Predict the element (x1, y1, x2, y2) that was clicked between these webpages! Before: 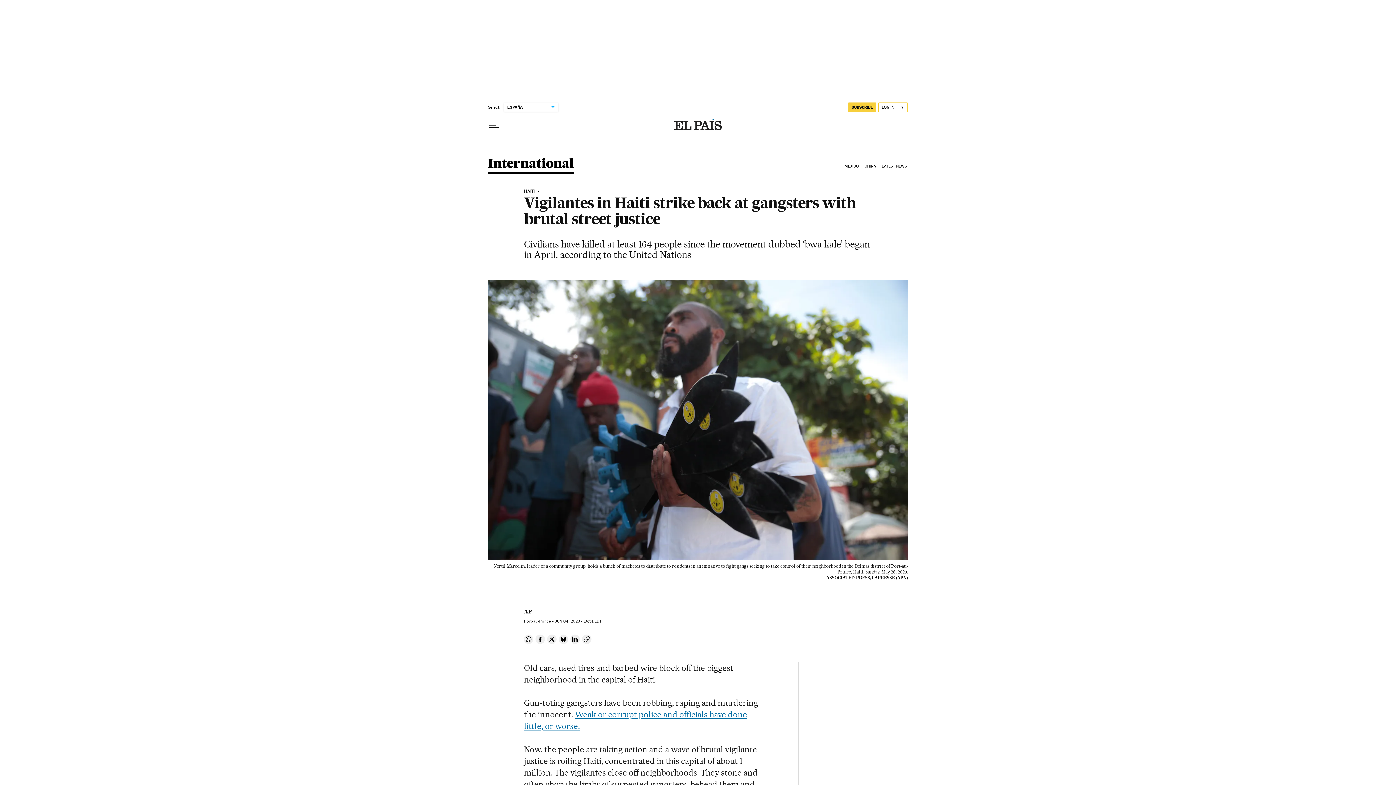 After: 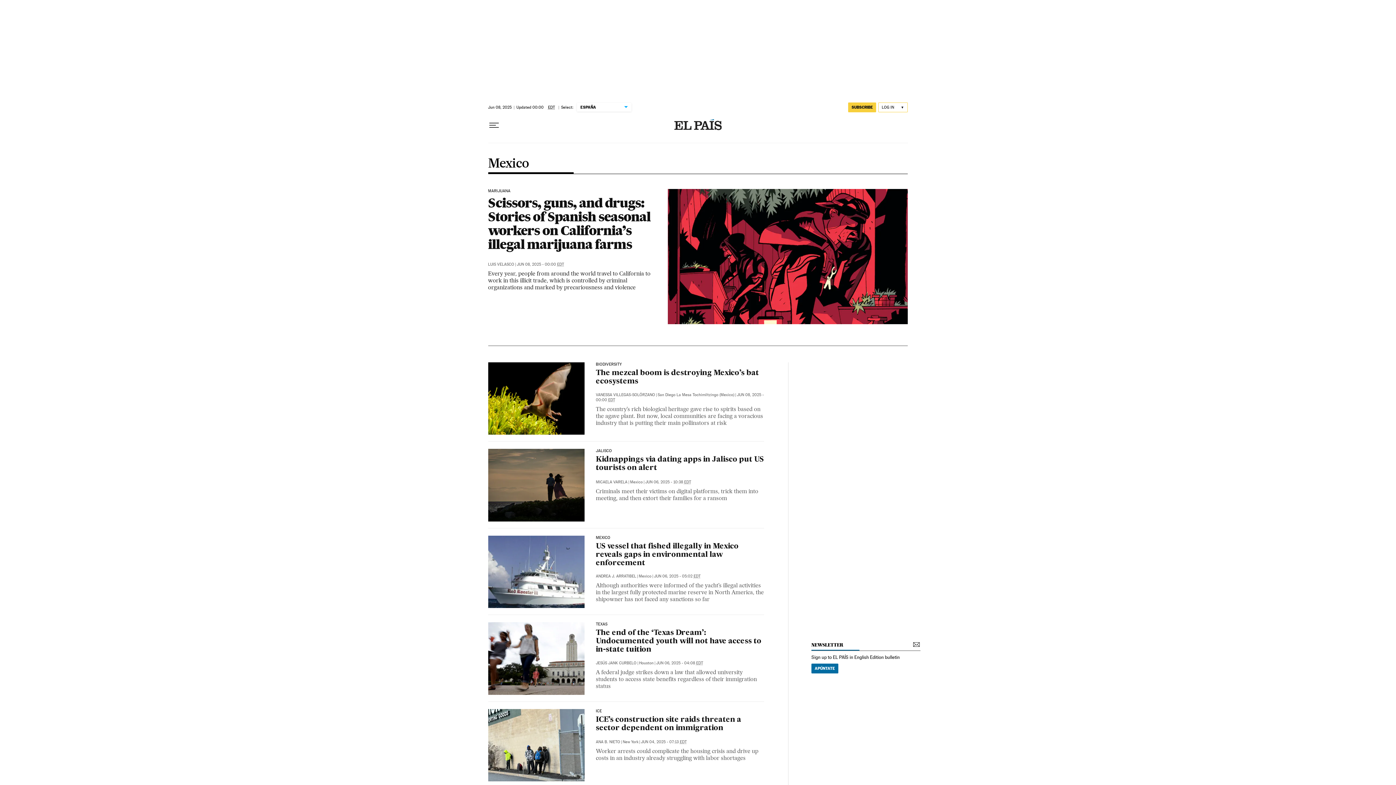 Action: bbox: (843, 158, 863, 174) label: MEXICO